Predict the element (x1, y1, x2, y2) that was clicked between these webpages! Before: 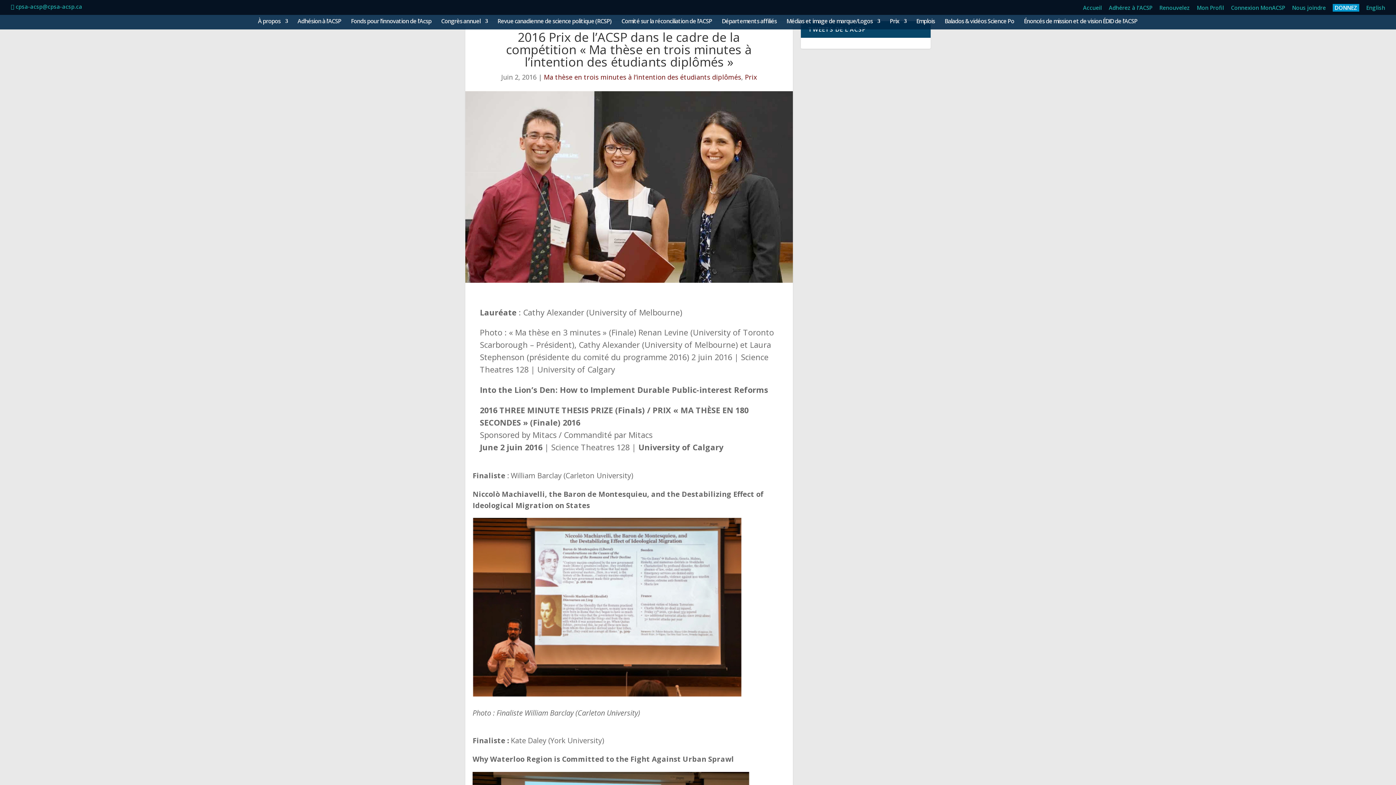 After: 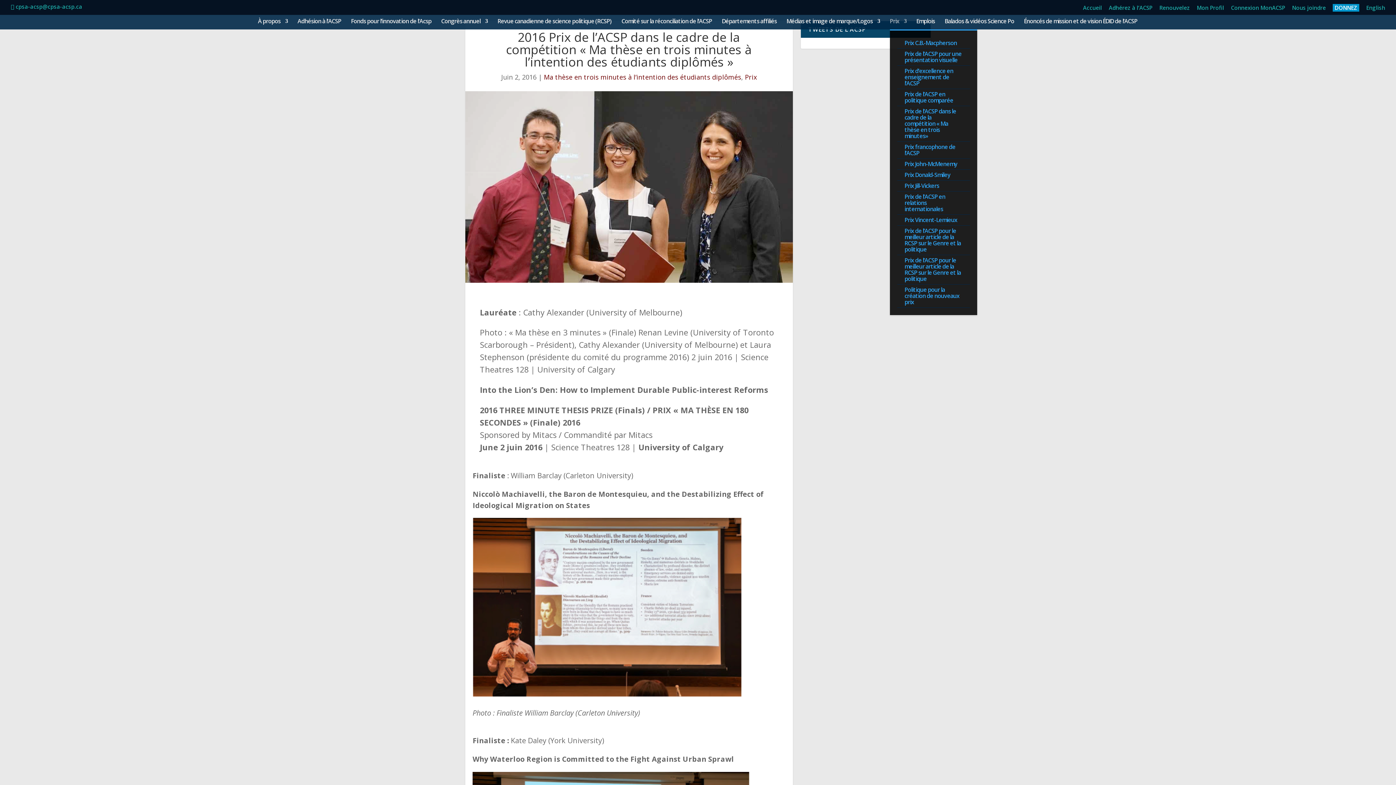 Action: label: Prix bbox: (890, 18, 906, 29)